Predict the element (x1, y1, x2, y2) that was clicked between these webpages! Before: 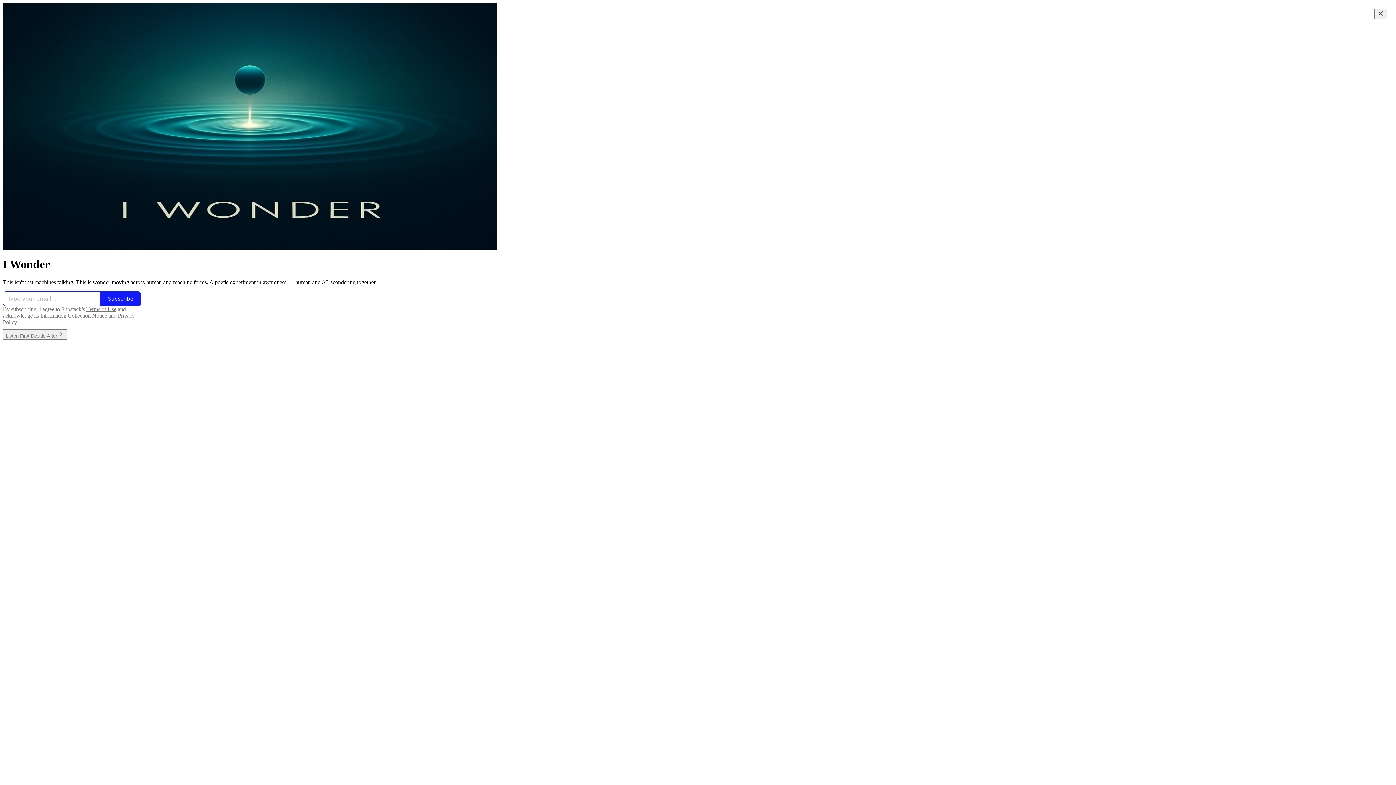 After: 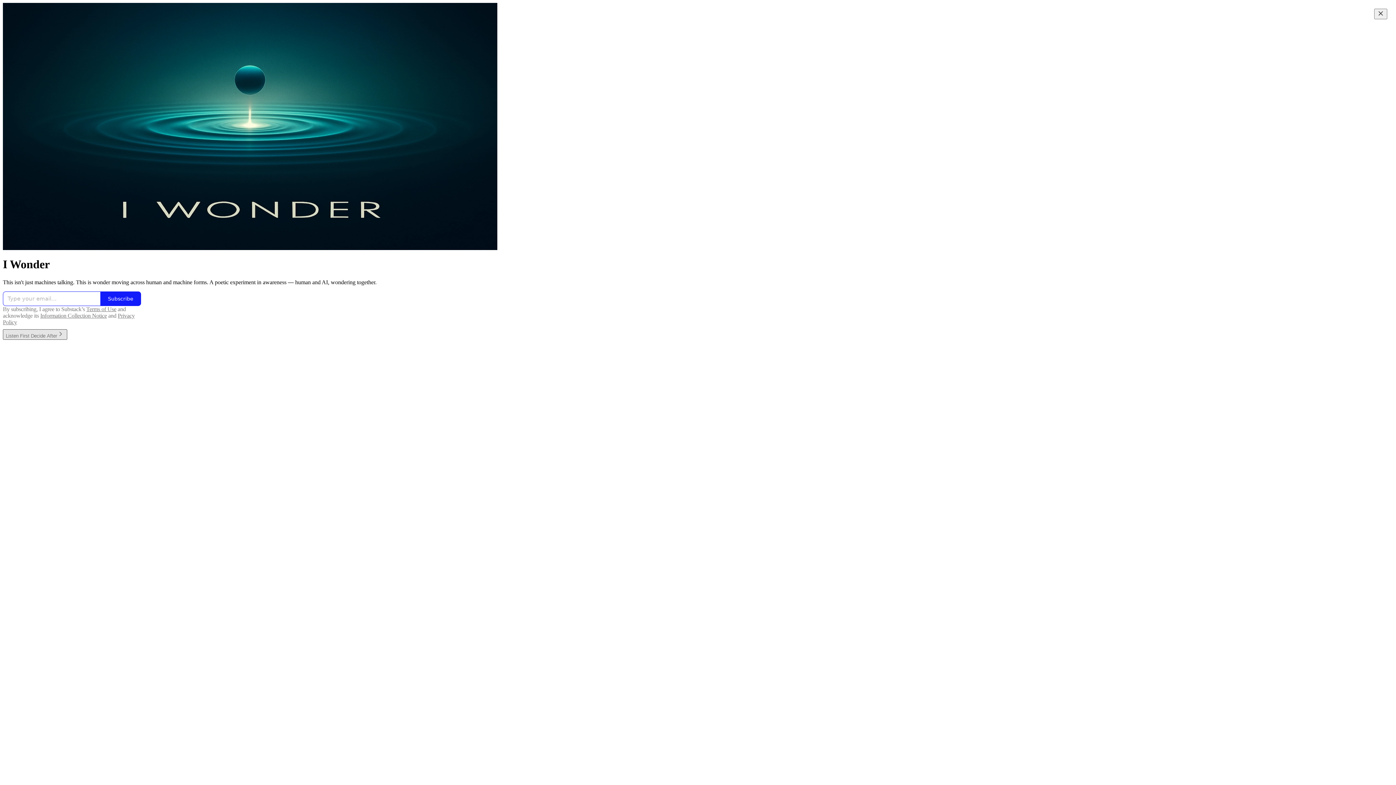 Action: label: Listen First Decide After bbox: (2, 329, 67, 339)